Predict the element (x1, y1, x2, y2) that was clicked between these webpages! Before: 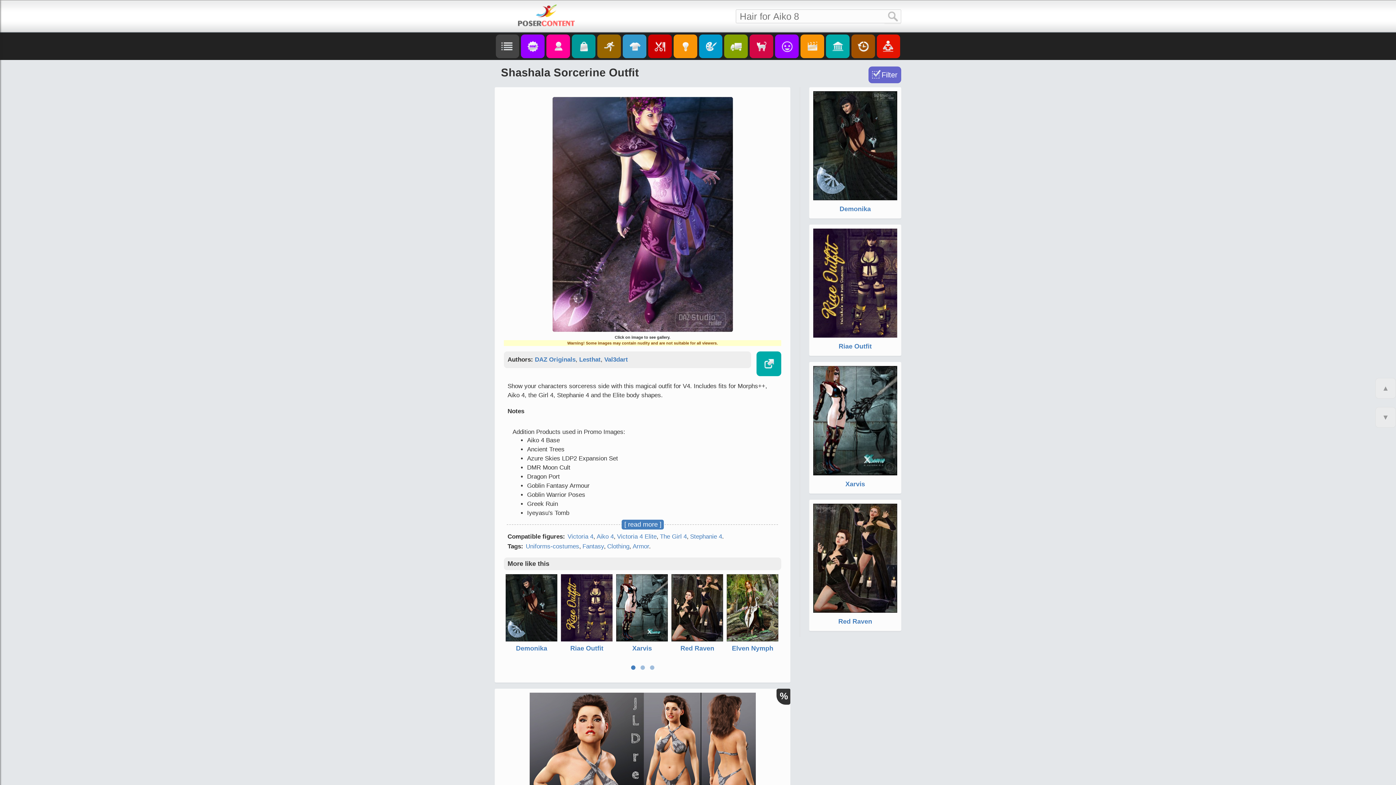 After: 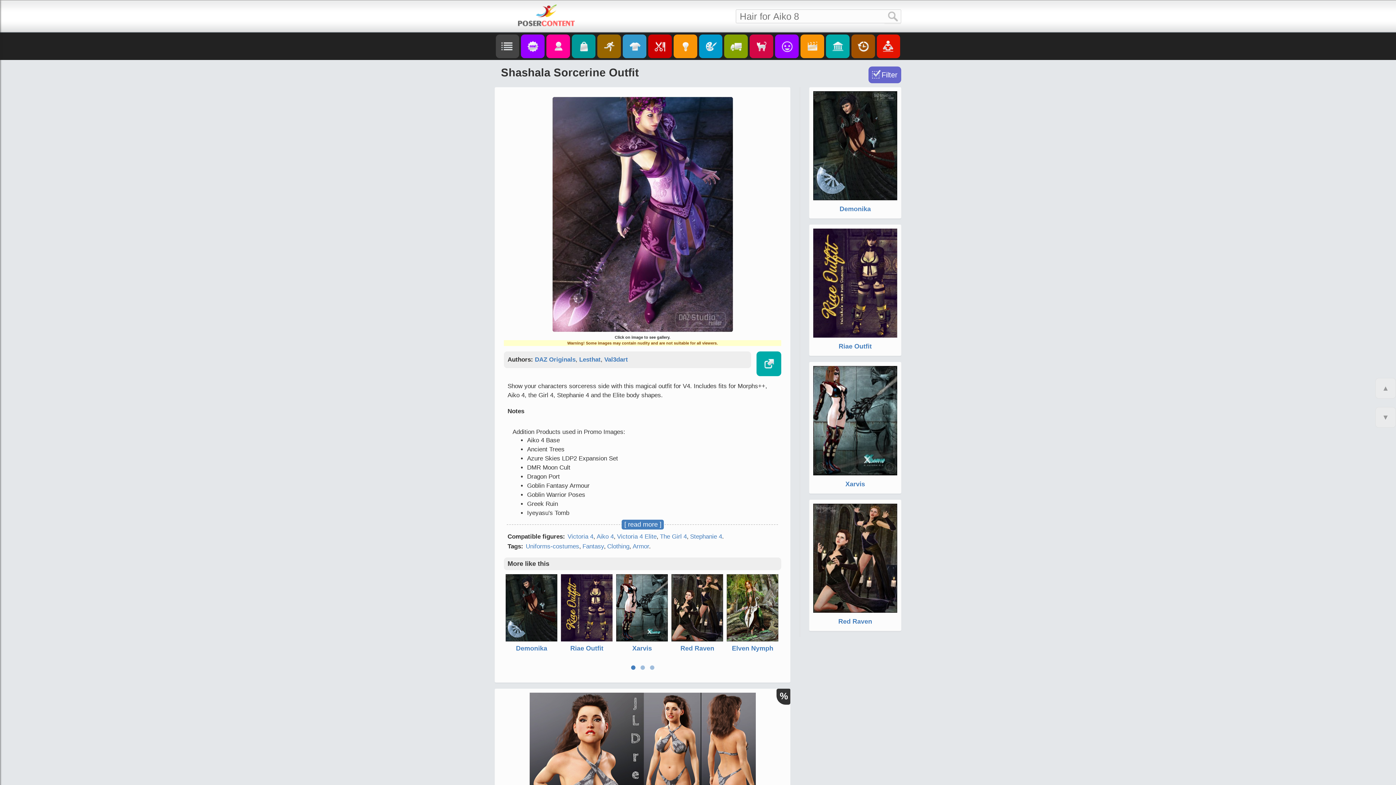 Action: bbox: (671, 636, 723, 643)